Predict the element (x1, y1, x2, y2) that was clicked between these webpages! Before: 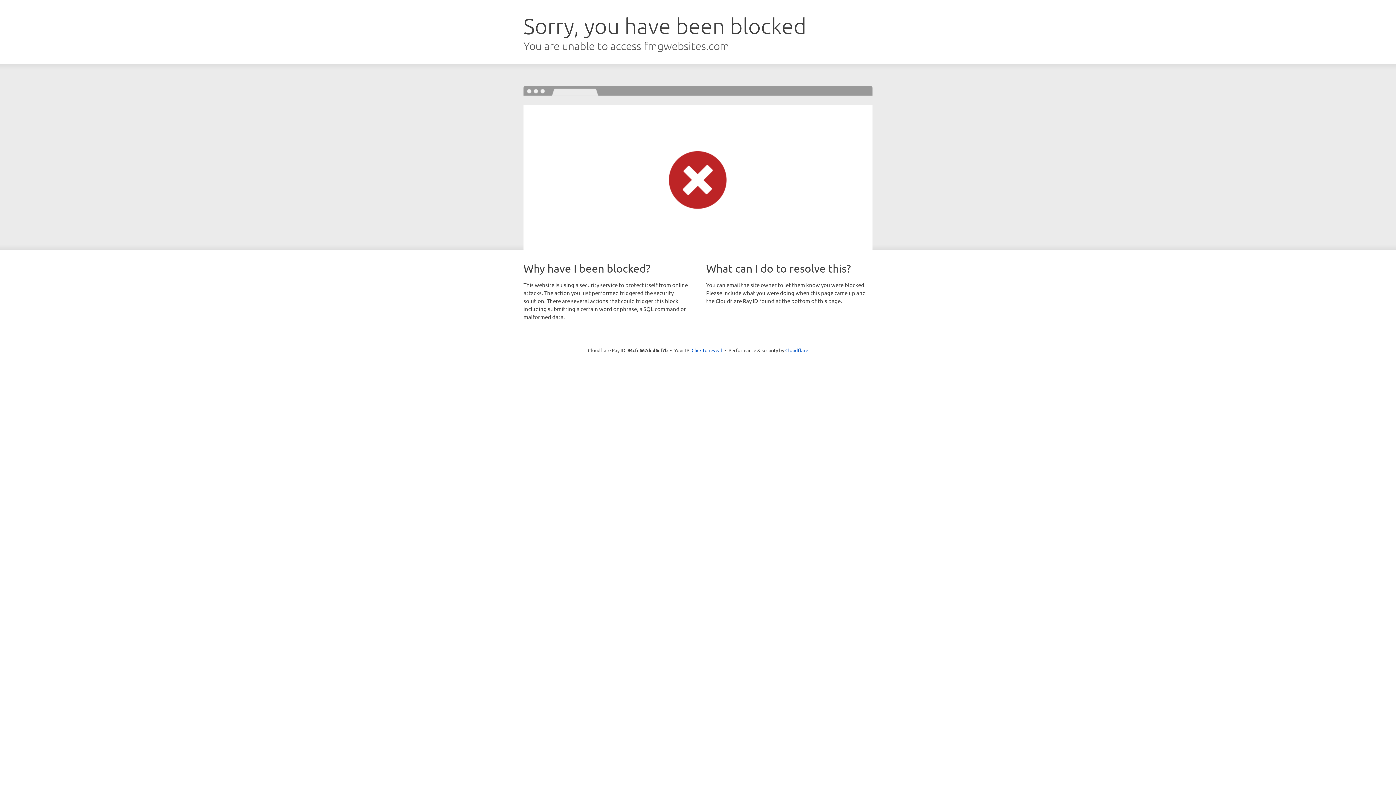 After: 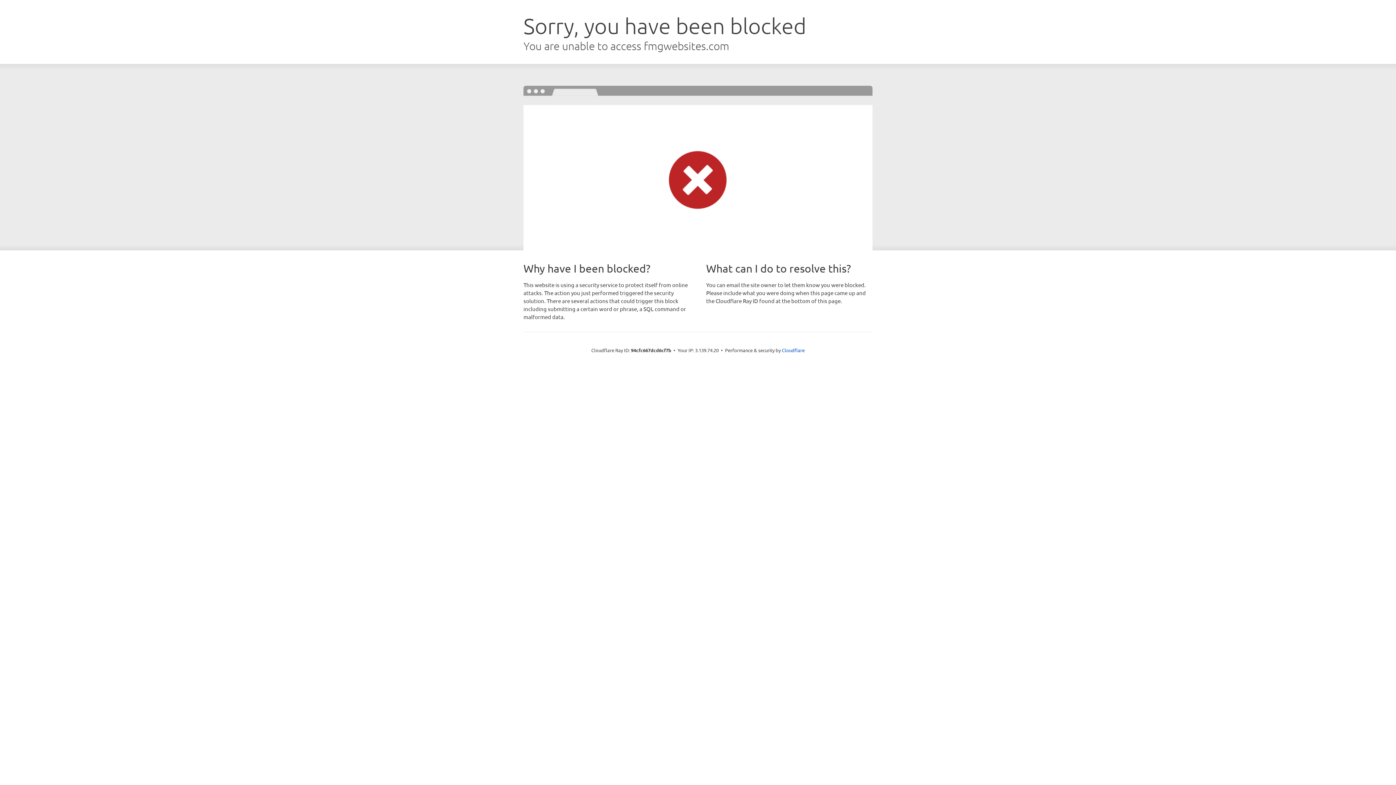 Action: bbox: (691, 346, 722, 353) label: Click to reveal